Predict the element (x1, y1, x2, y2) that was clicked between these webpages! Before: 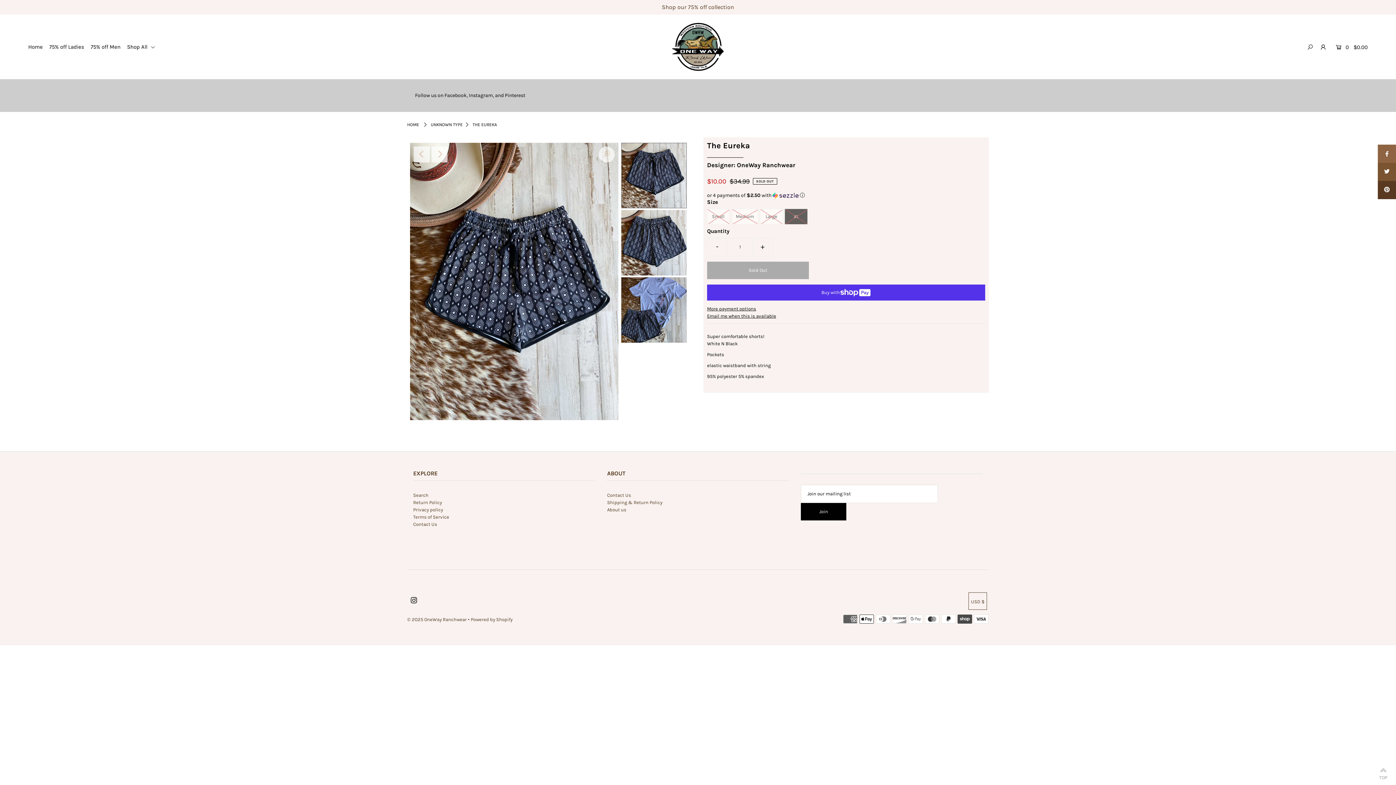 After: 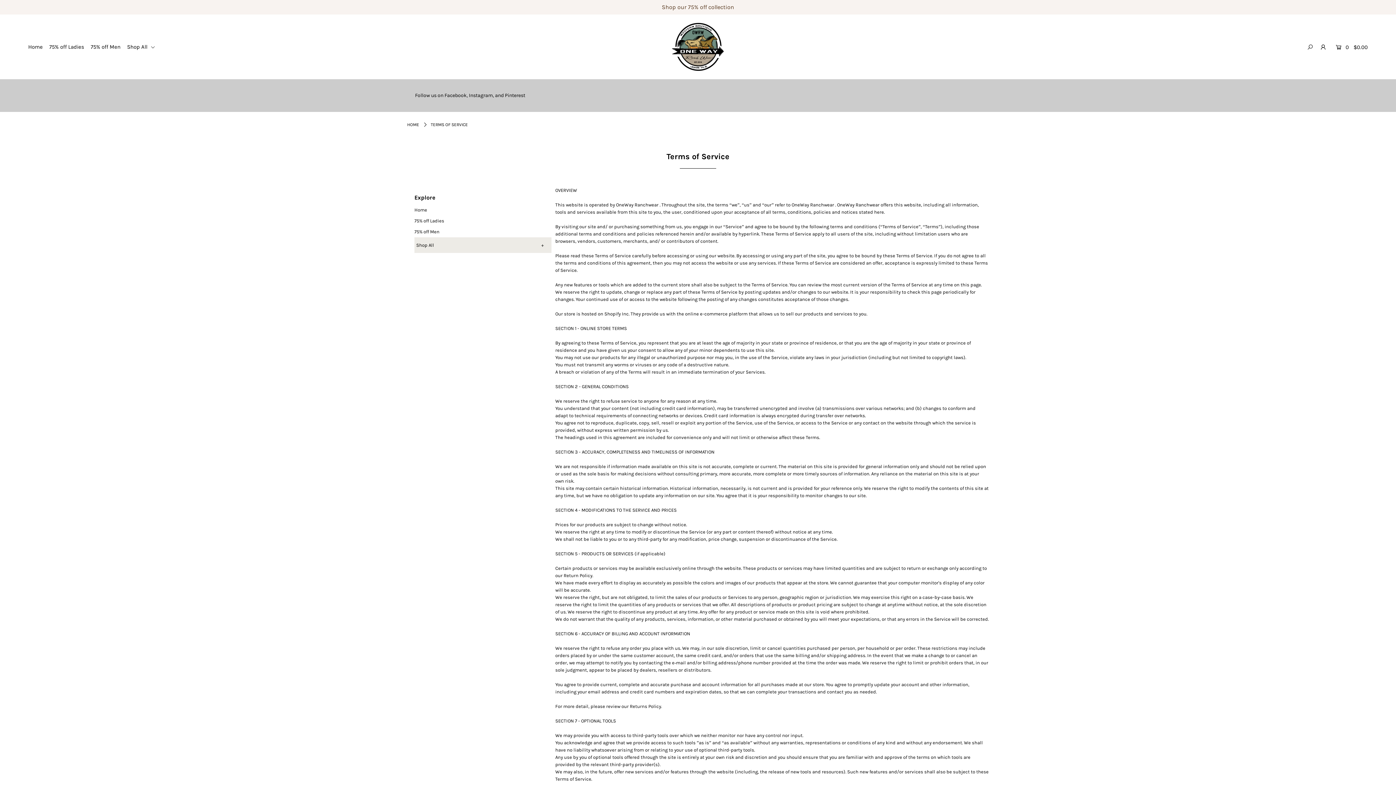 Action: label: Terms of Service bbox: (413, 514, 449, 519)